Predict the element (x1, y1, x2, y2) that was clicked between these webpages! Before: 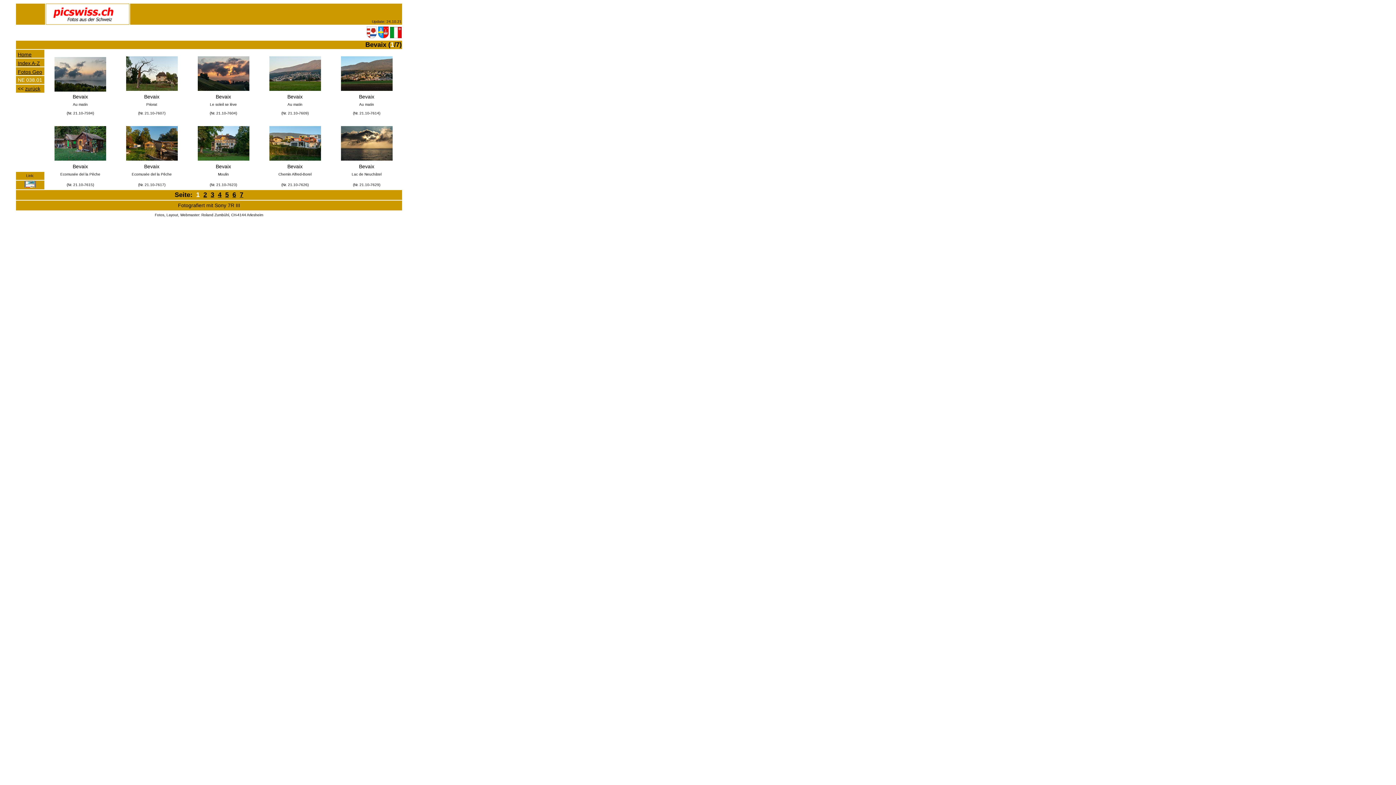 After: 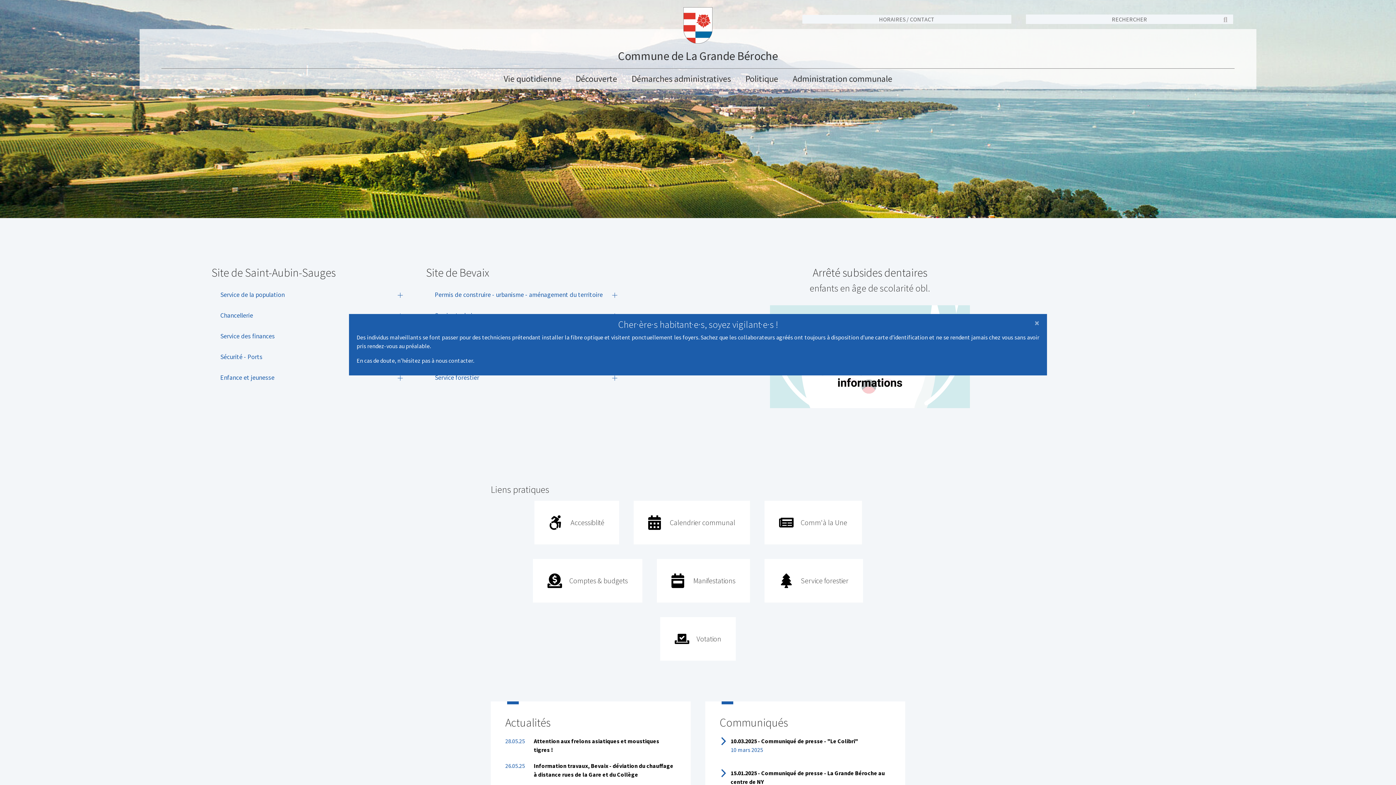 Action: bbox: (24, 182, 36, 188)